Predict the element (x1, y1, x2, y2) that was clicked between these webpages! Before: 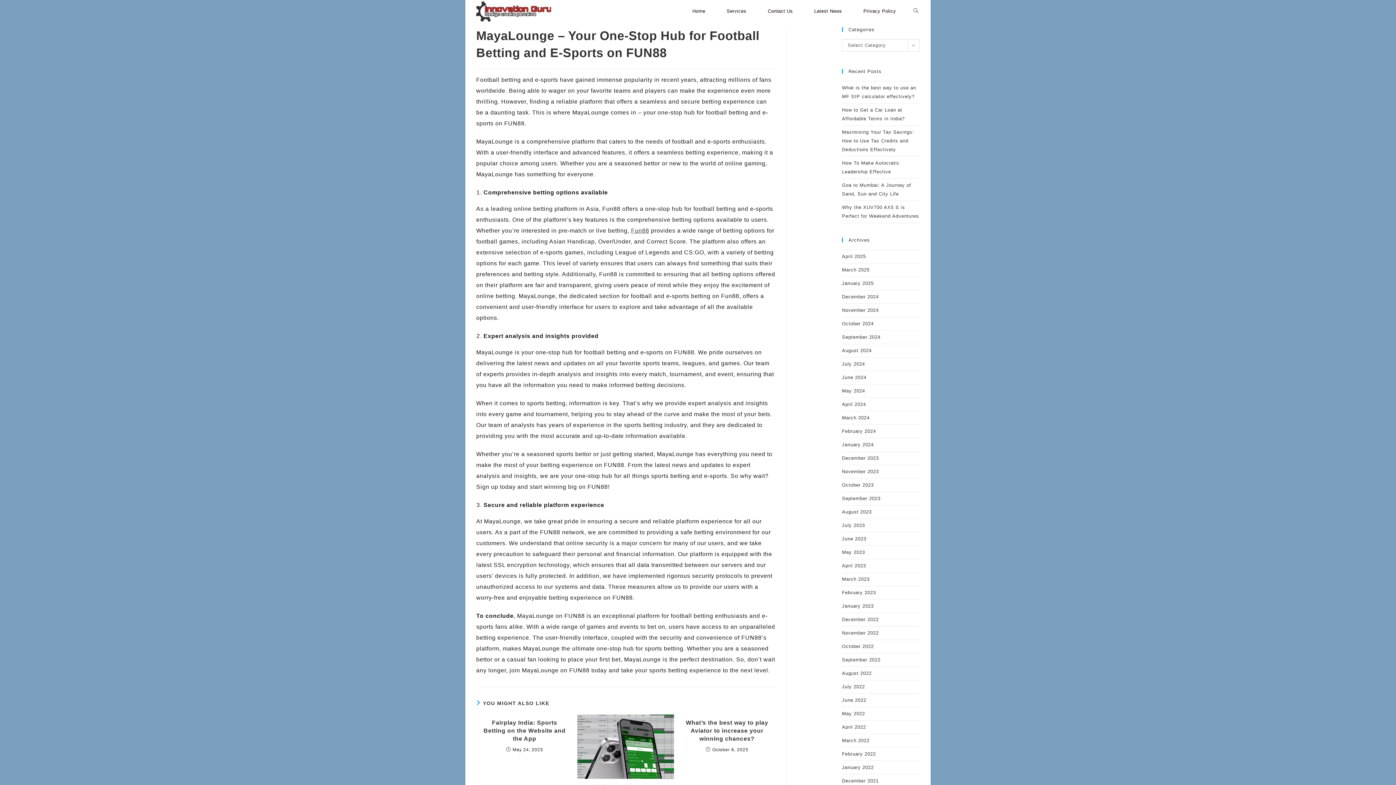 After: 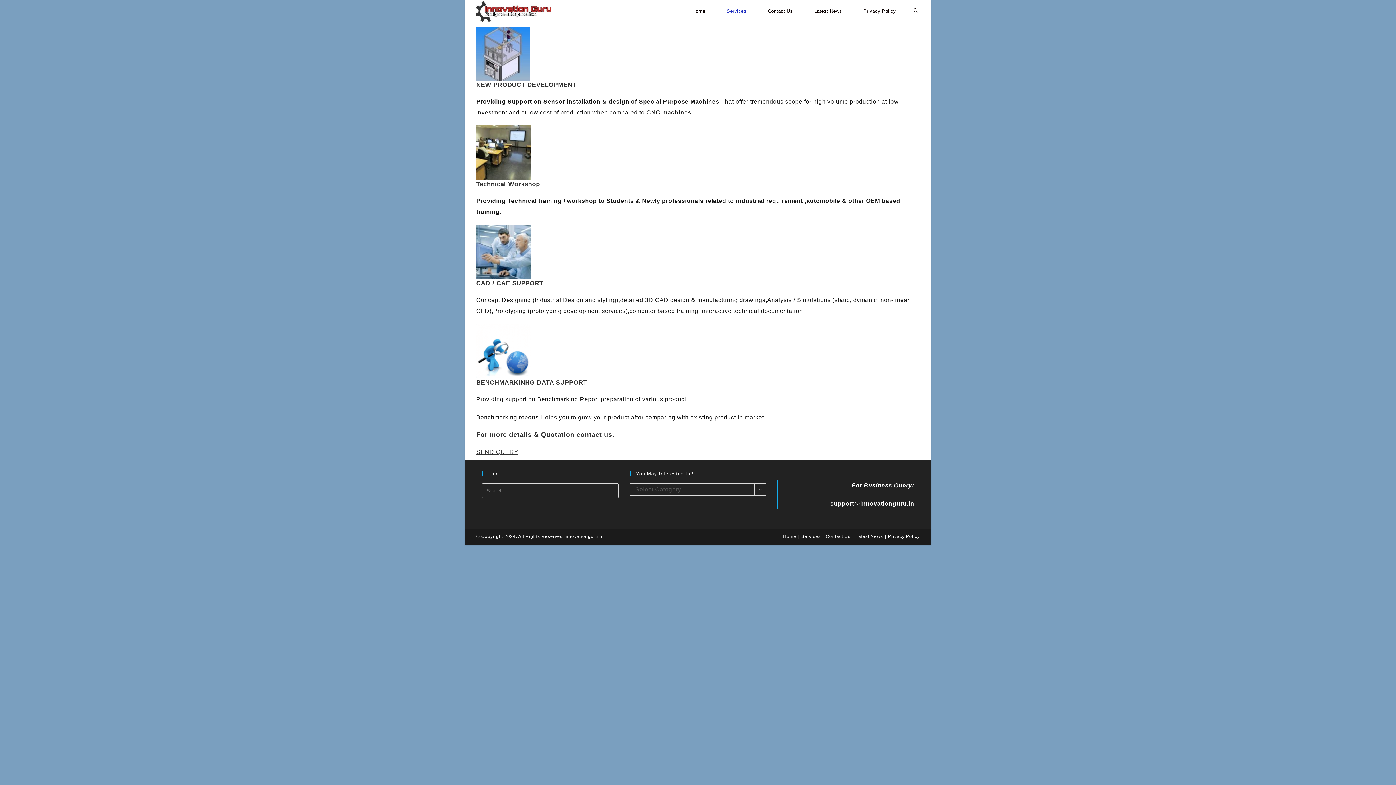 Action: bbox: (716, 1, 757, 21) label: Services